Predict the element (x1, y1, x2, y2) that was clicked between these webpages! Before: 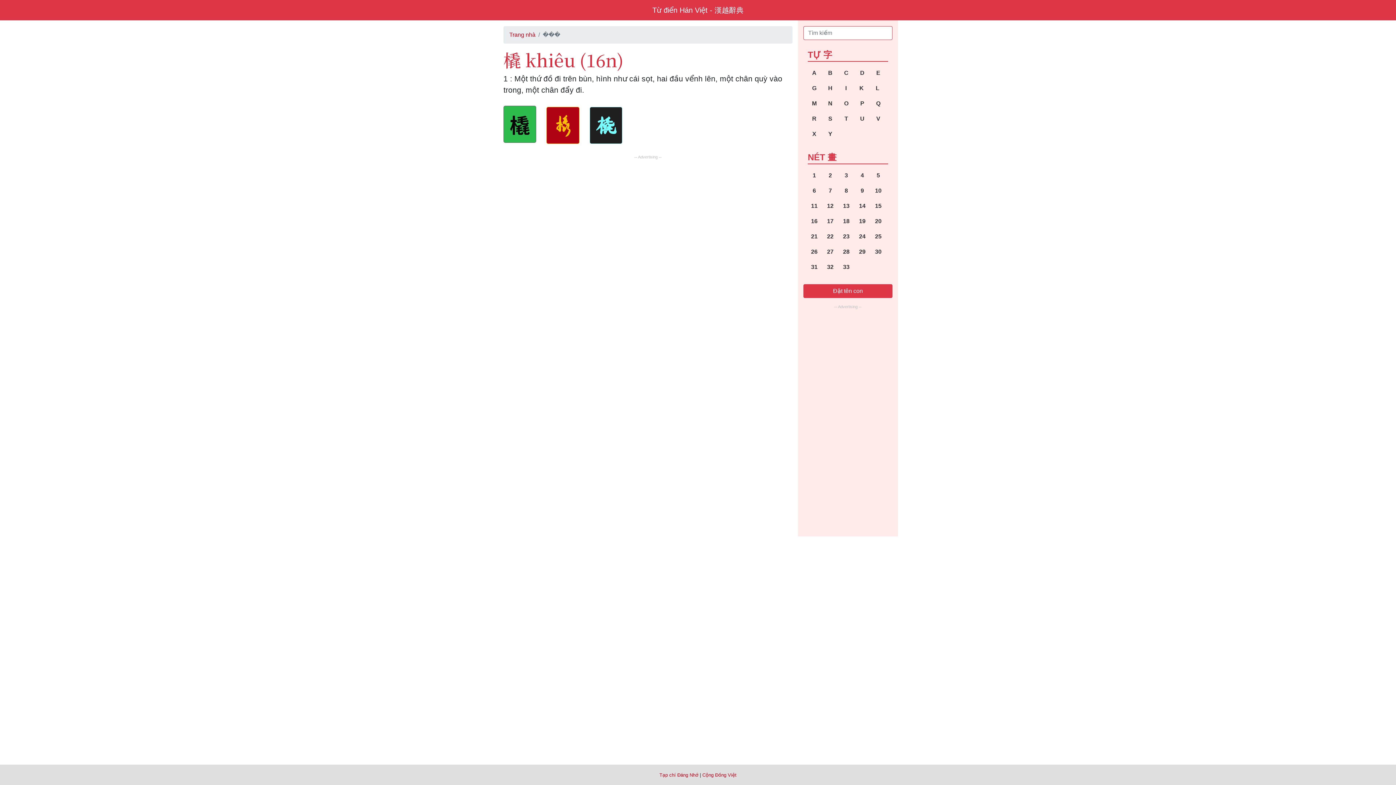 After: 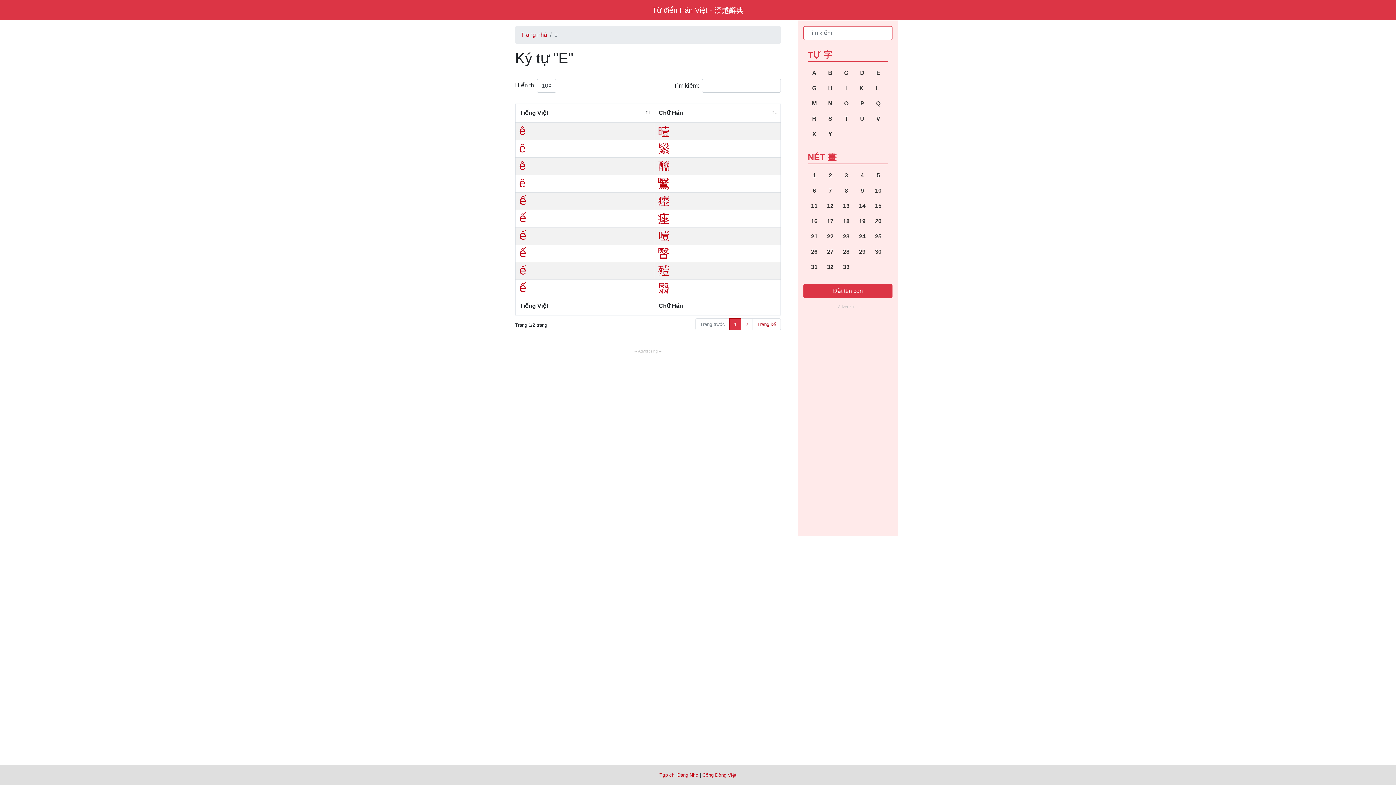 Action: label: E bbox: (871, 65, 885, 80)